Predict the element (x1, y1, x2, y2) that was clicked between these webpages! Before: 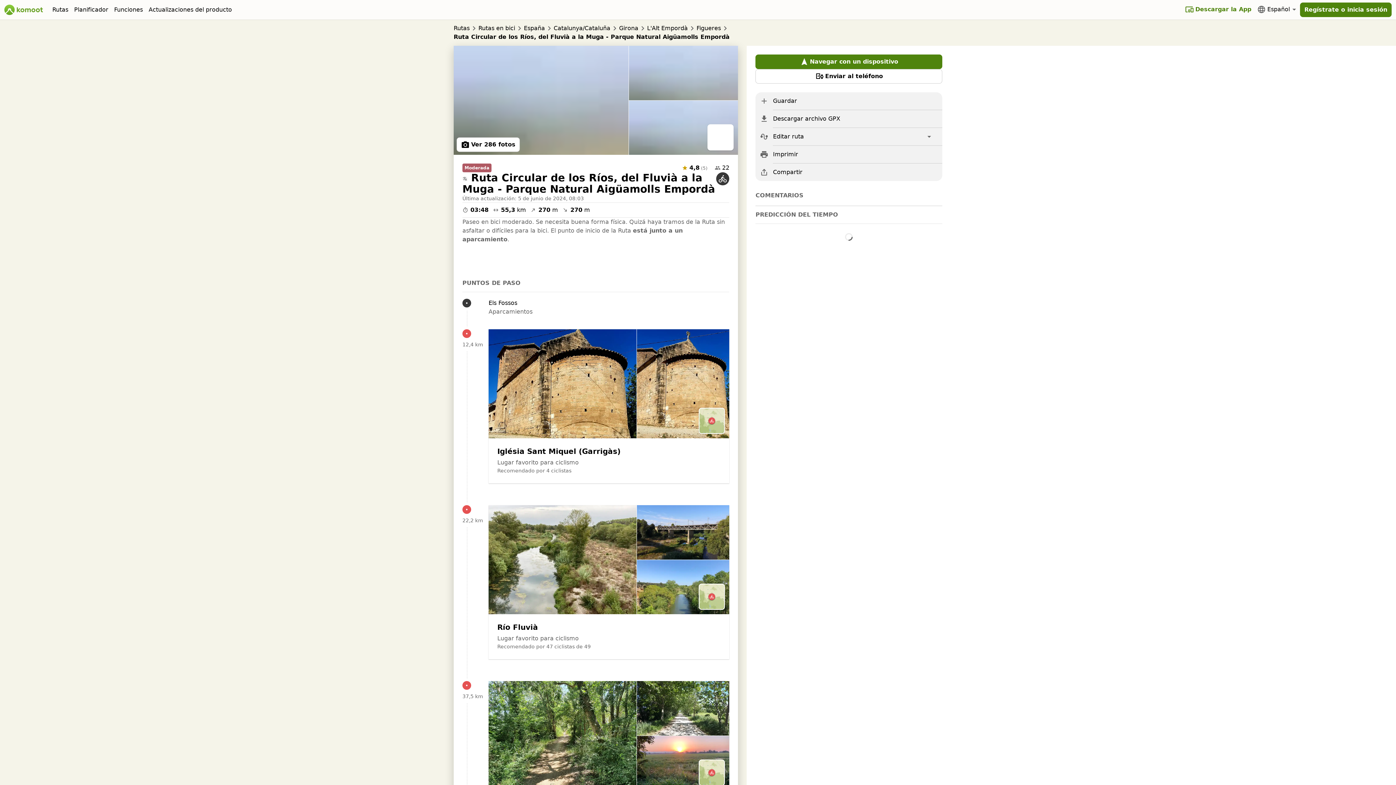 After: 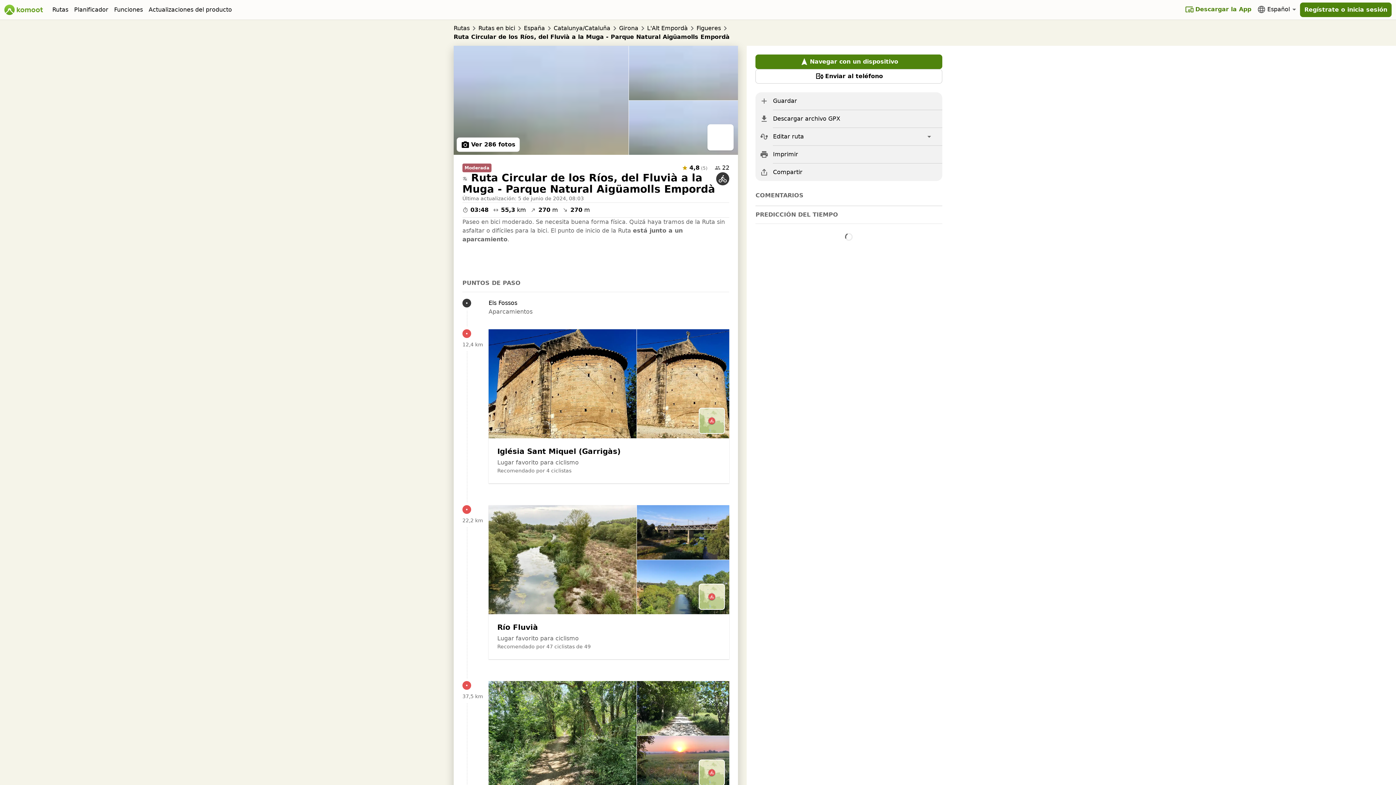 Action: bbox: (755, 54, 942, 69) label: Navegar con un dispositivo